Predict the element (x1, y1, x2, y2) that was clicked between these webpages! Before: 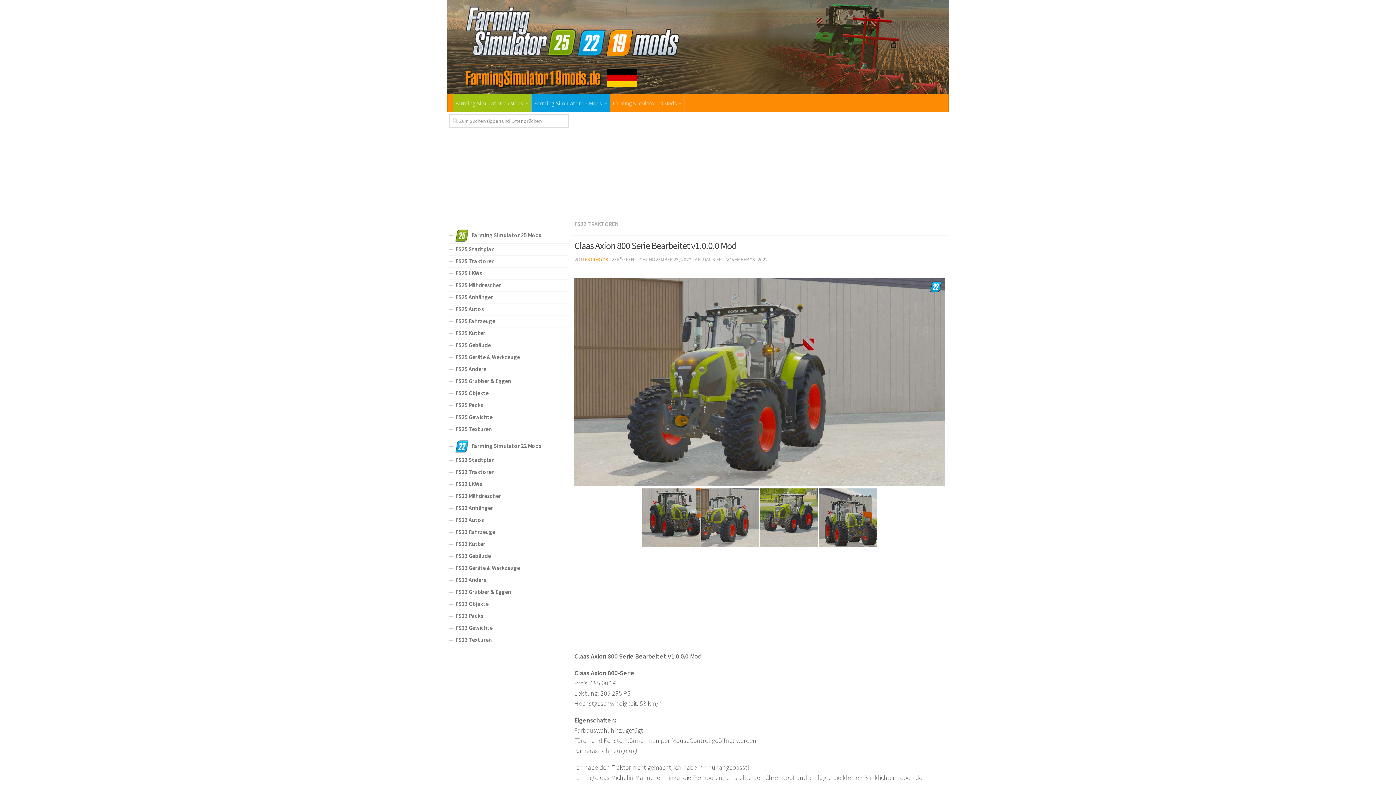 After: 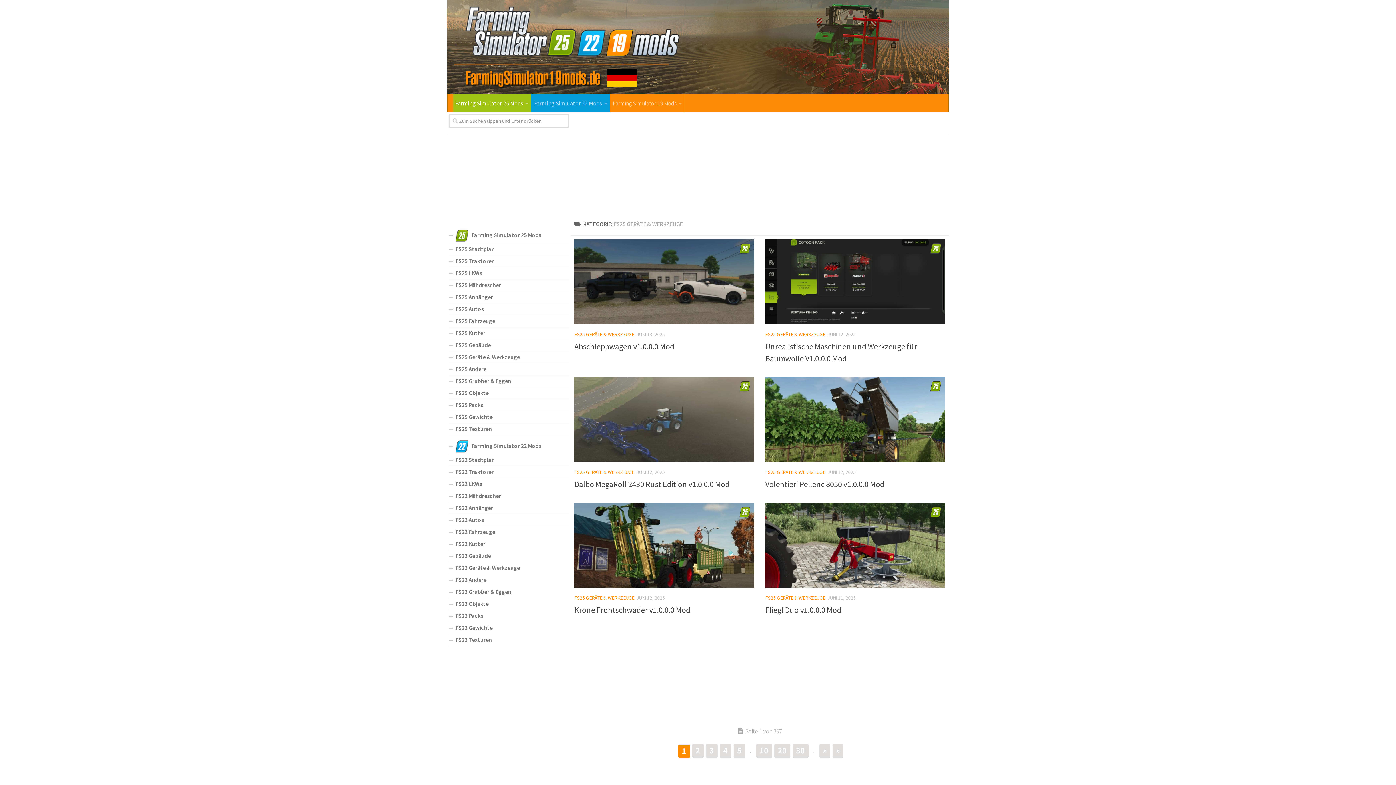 Action: bbox: (449, 351, 569, 363) label: FS25 Geräte & Werkzeuge